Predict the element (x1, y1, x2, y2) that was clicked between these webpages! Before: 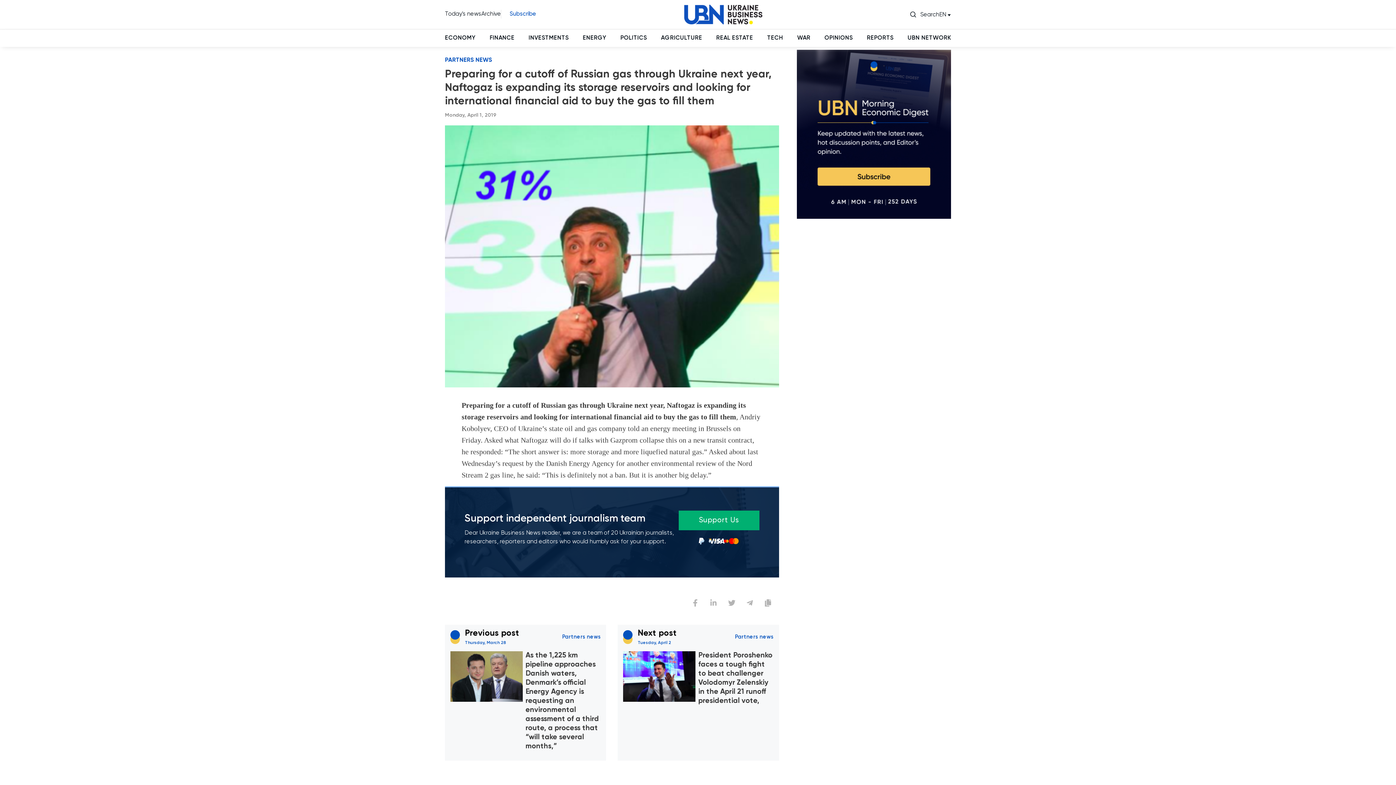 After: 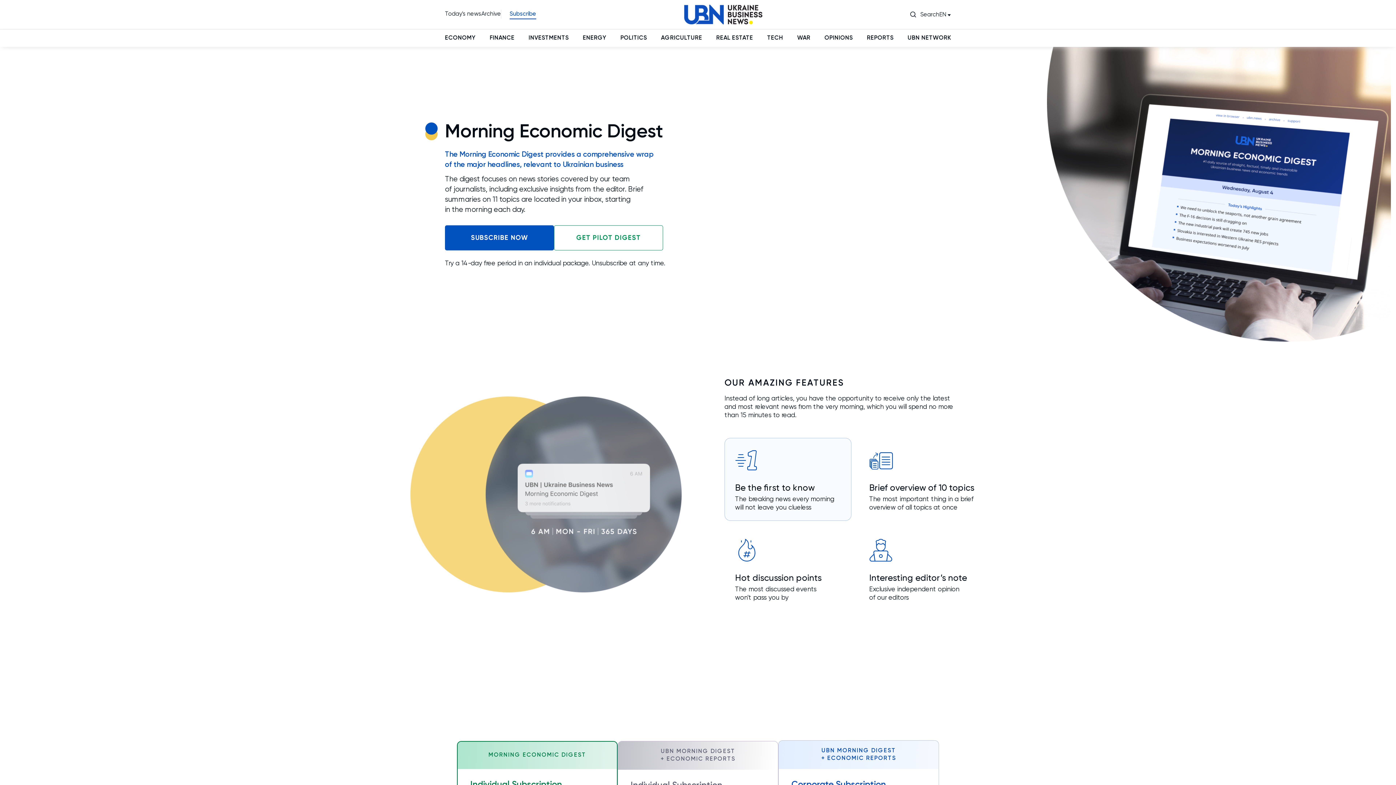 Action: bbox: (797, 213, 951, 220)